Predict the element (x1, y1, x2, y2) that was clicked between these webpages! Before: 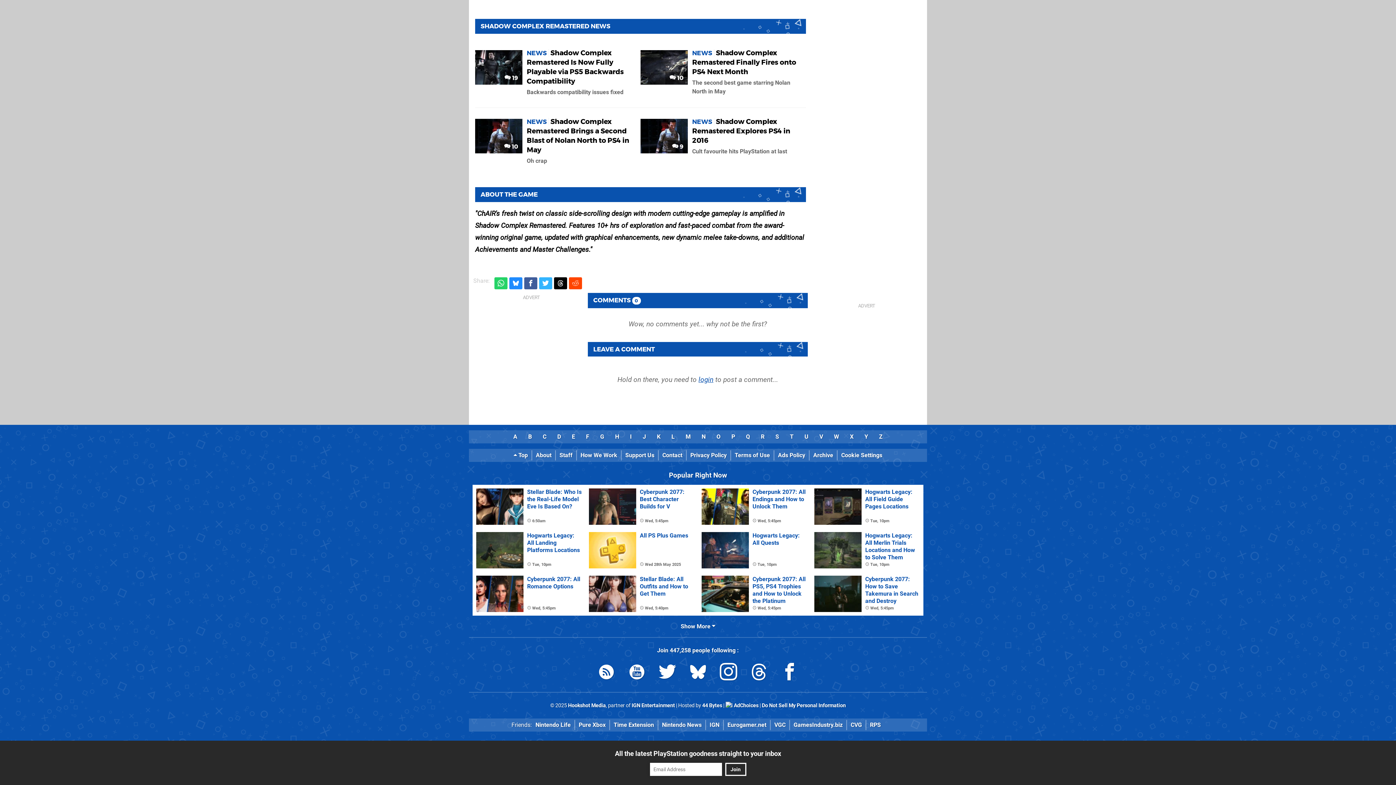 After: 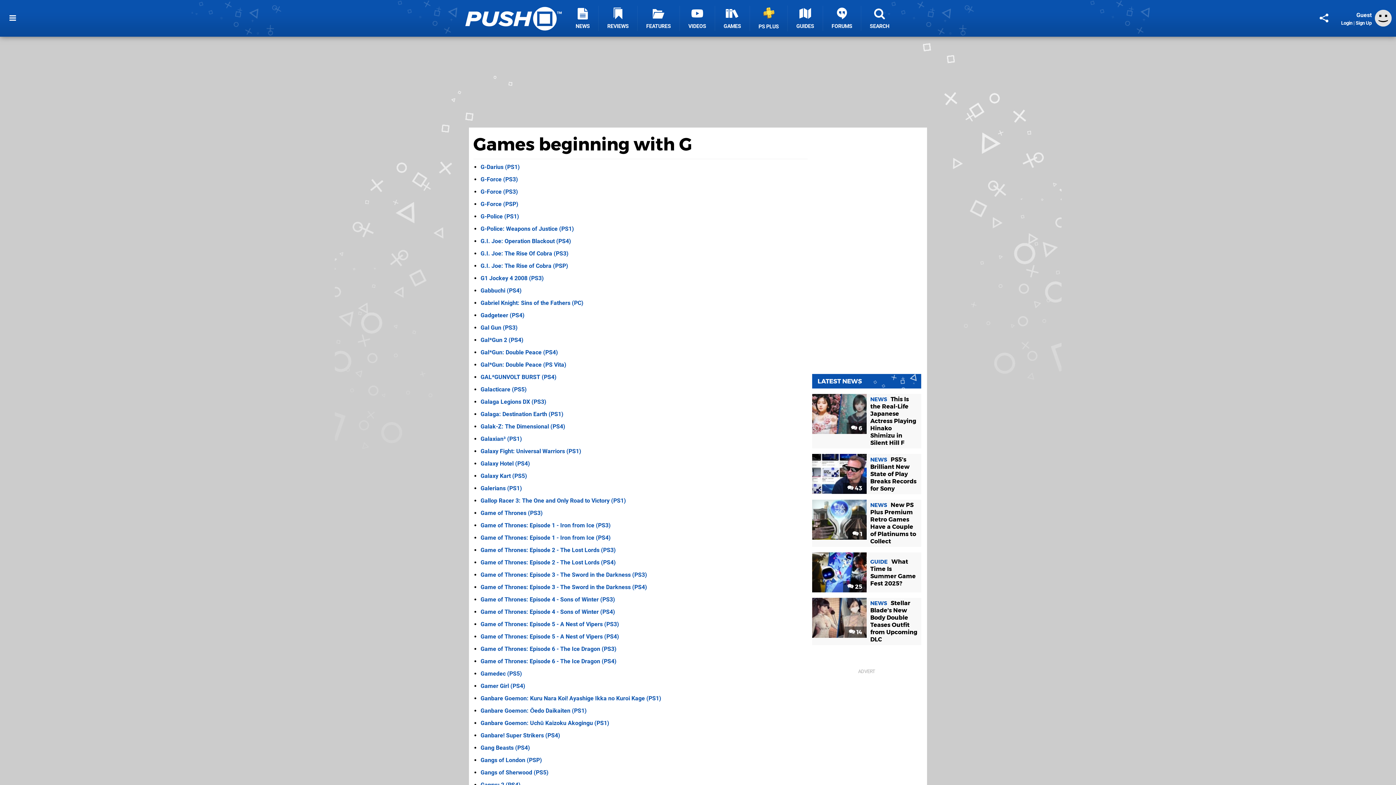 Action: bbox: (594, 433, 609, 440) label: G